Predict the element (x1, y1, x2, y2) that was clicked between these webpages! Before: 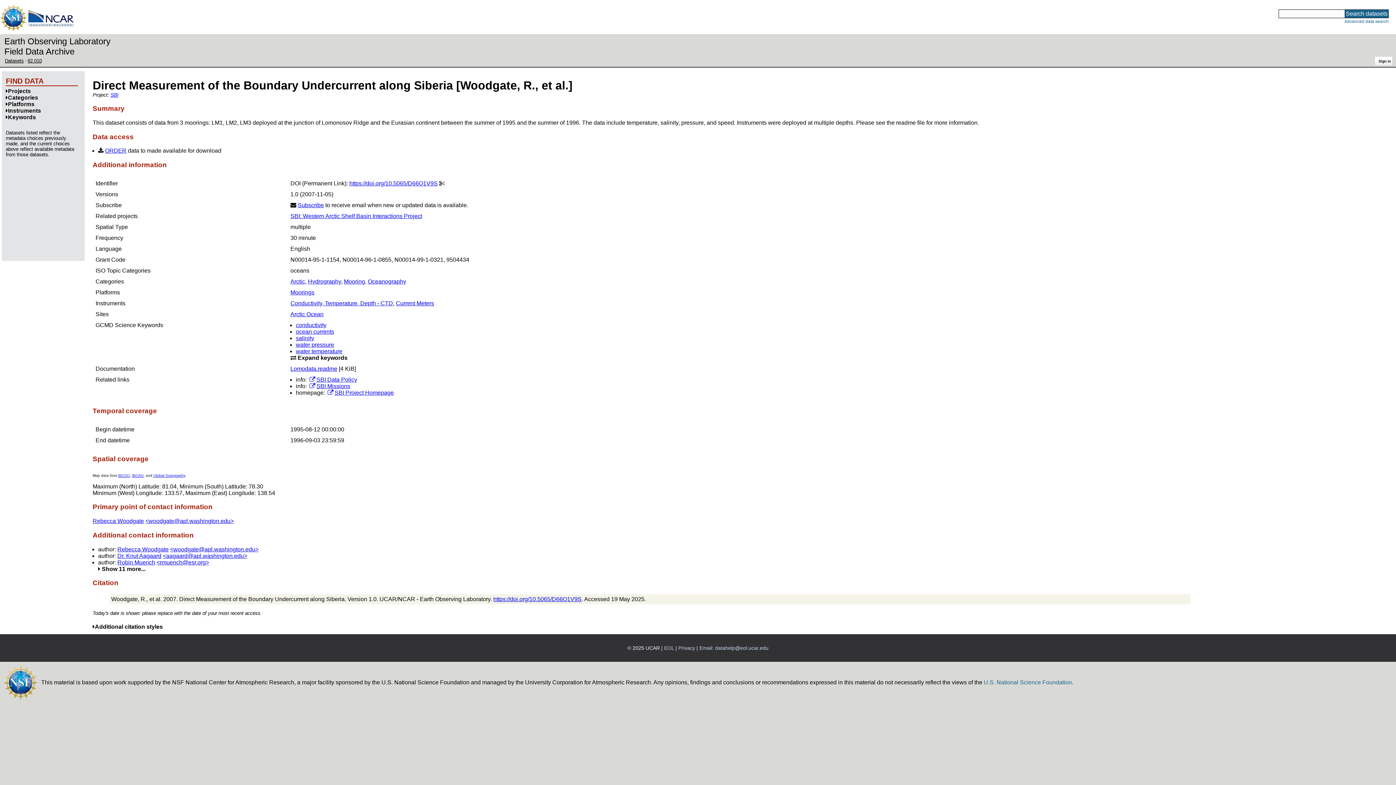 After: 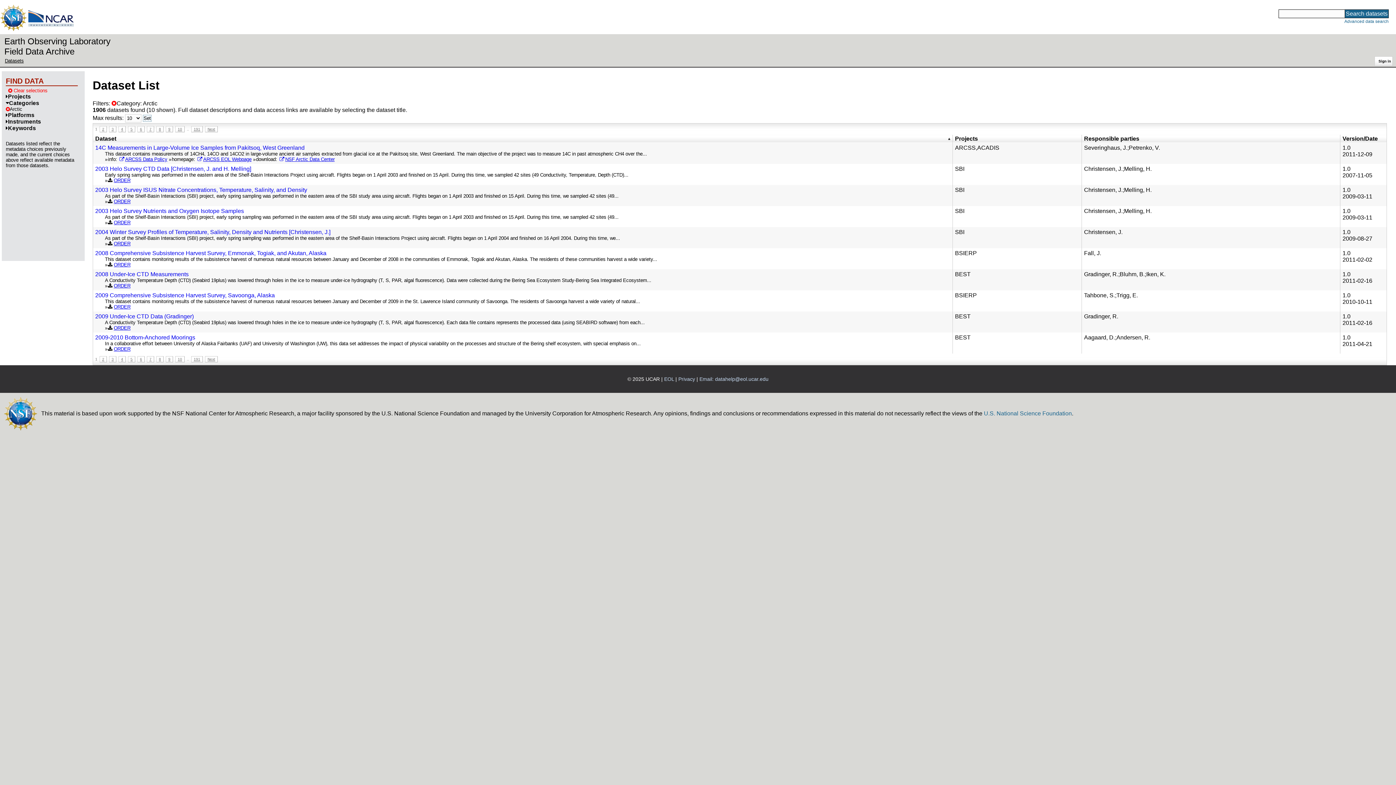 Action: label: Arctic bbox: (290, 278, 305, 284)